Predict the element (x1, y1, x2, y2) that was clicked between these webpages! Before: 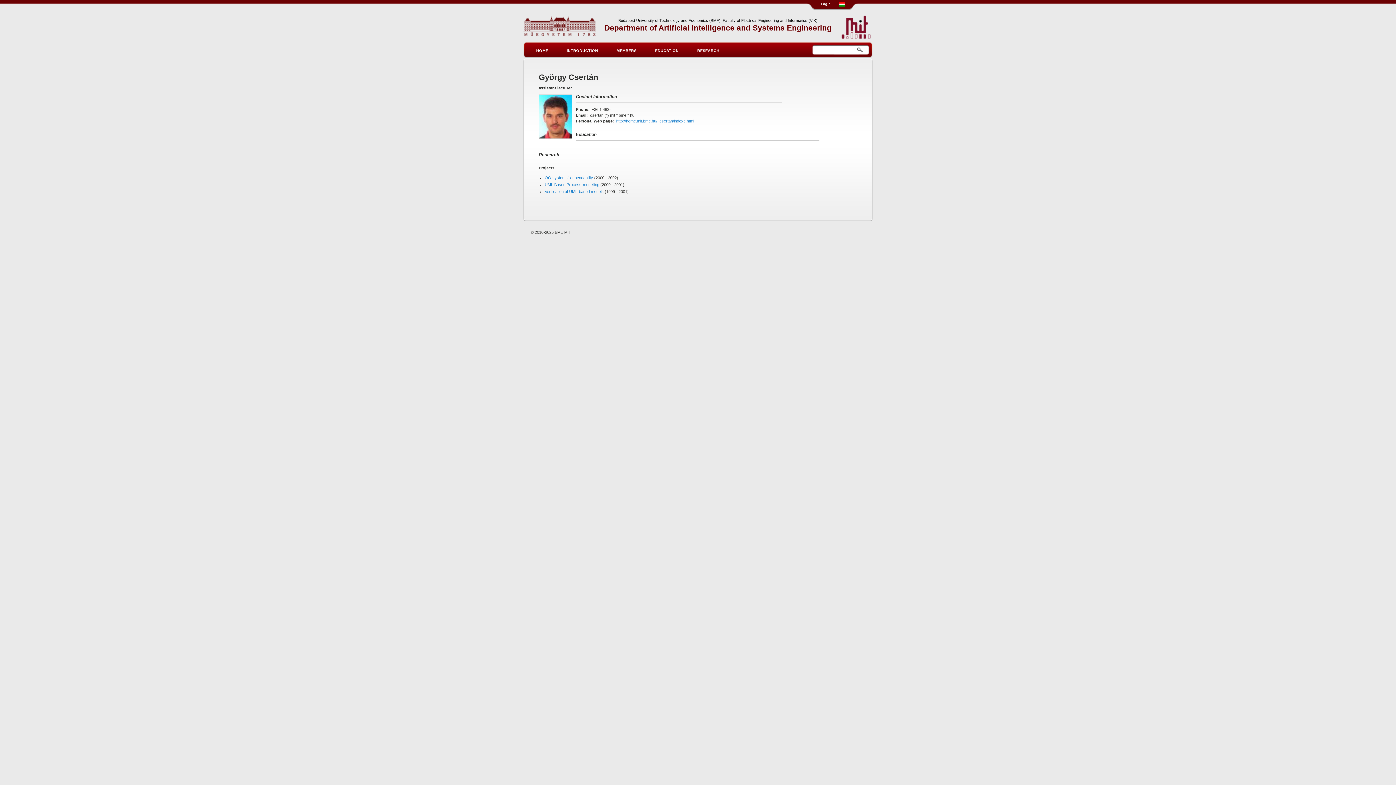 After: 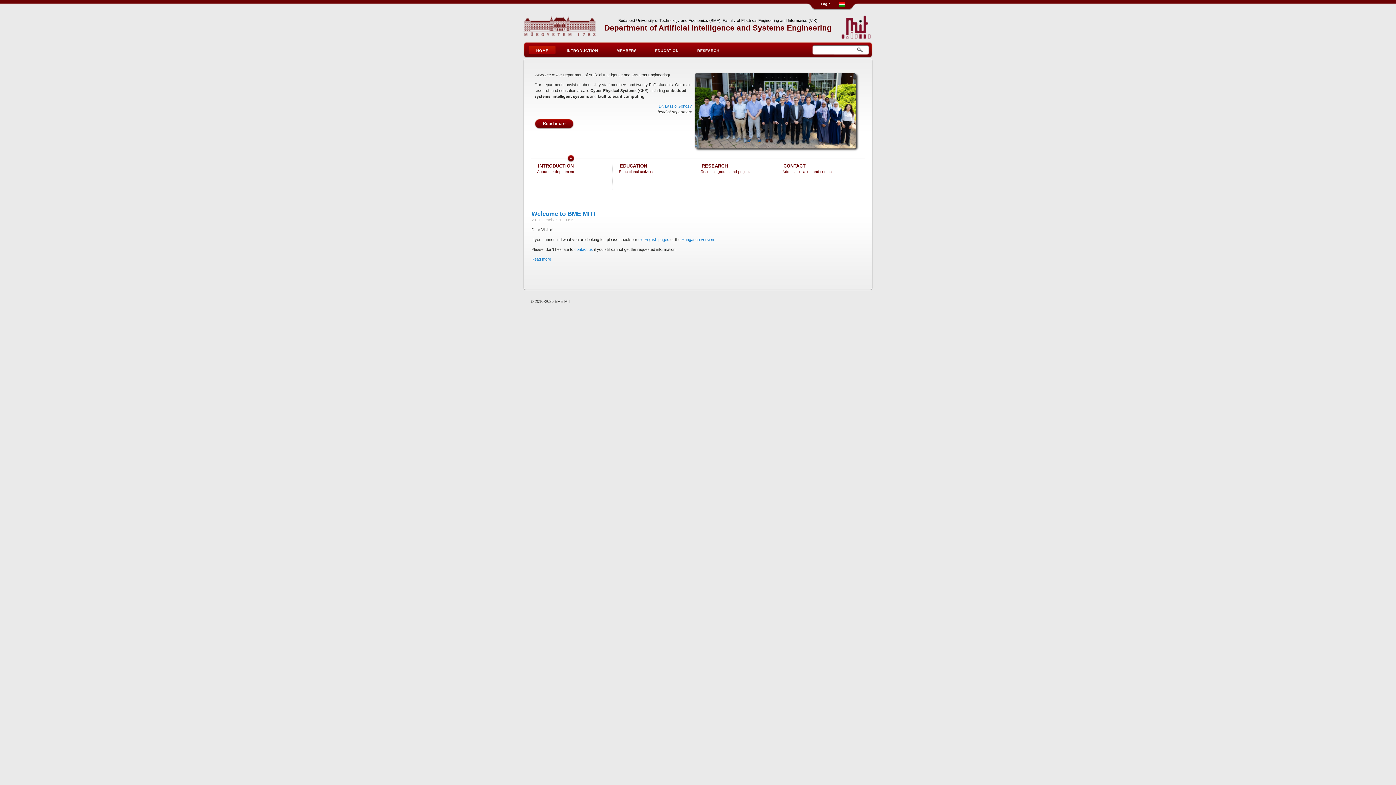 Action: bbox: (840, 37, 872, 41)